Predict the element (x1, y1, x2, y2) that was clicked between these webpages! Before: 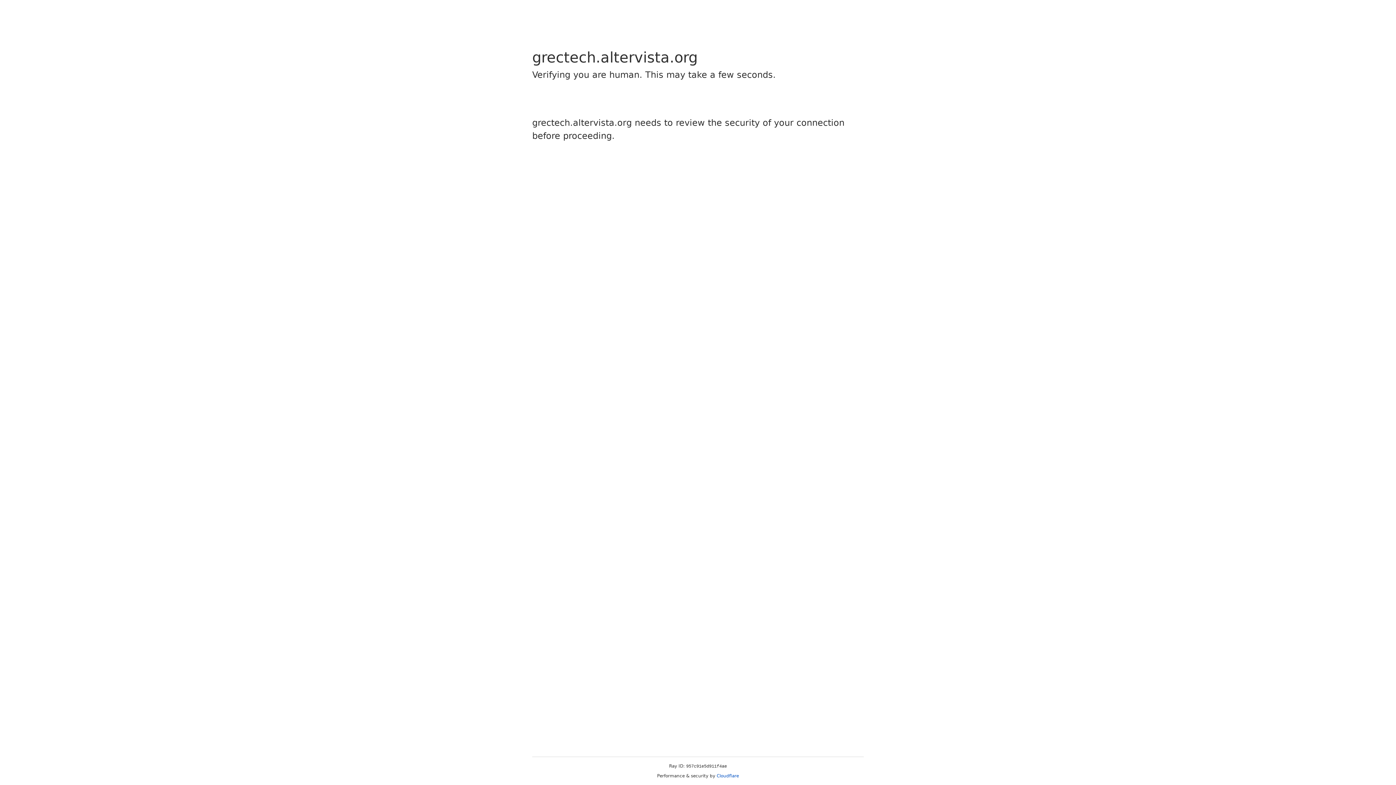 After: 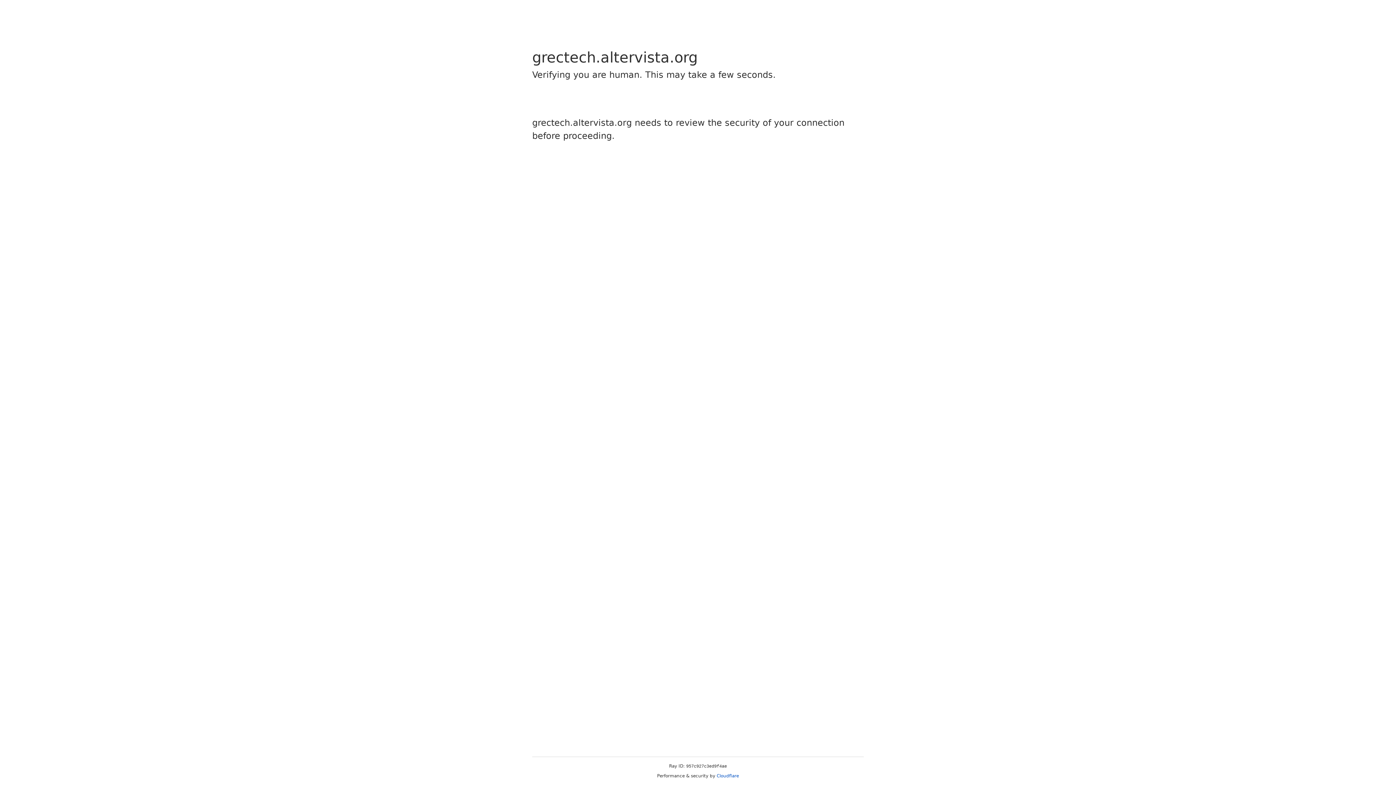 Action: label: Cloudflare bbox: (716, 773, 739, 778)